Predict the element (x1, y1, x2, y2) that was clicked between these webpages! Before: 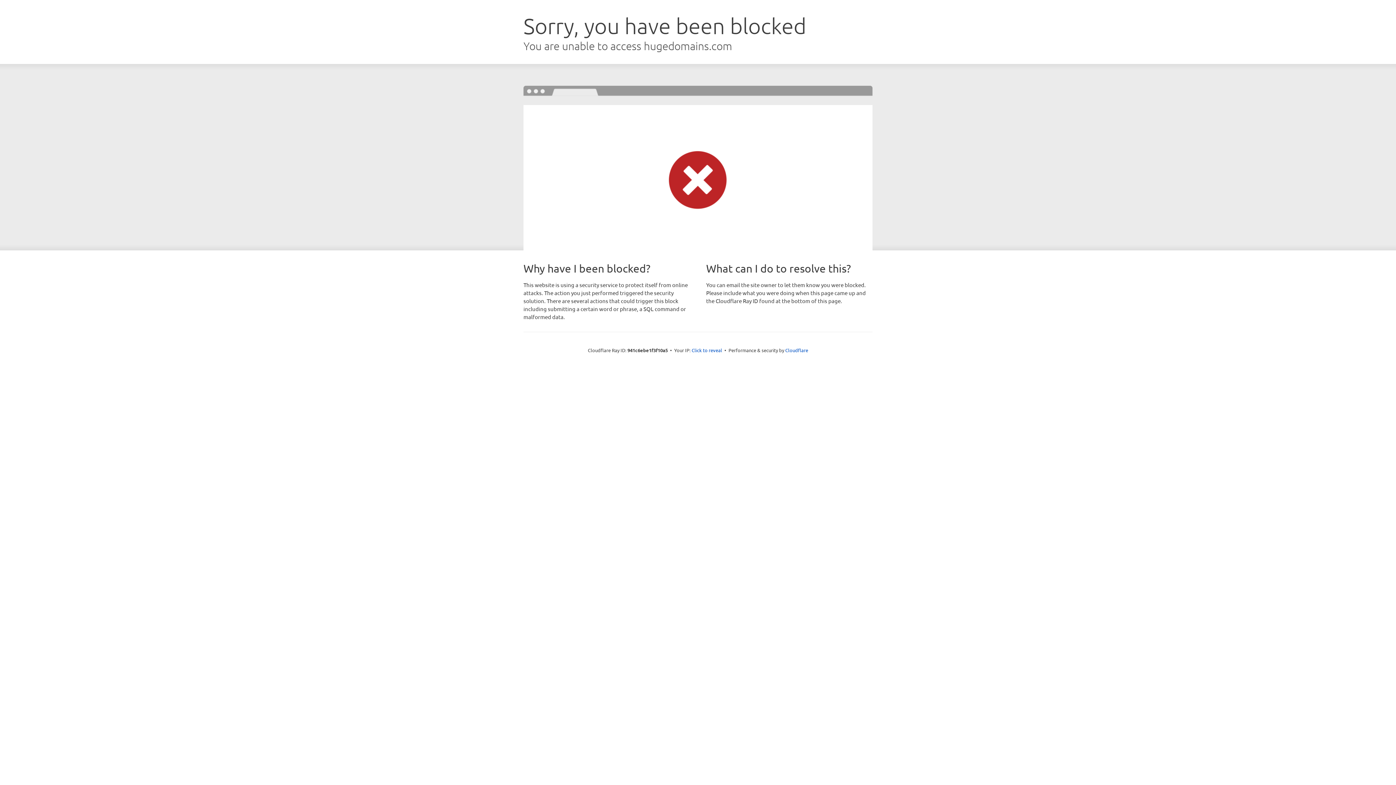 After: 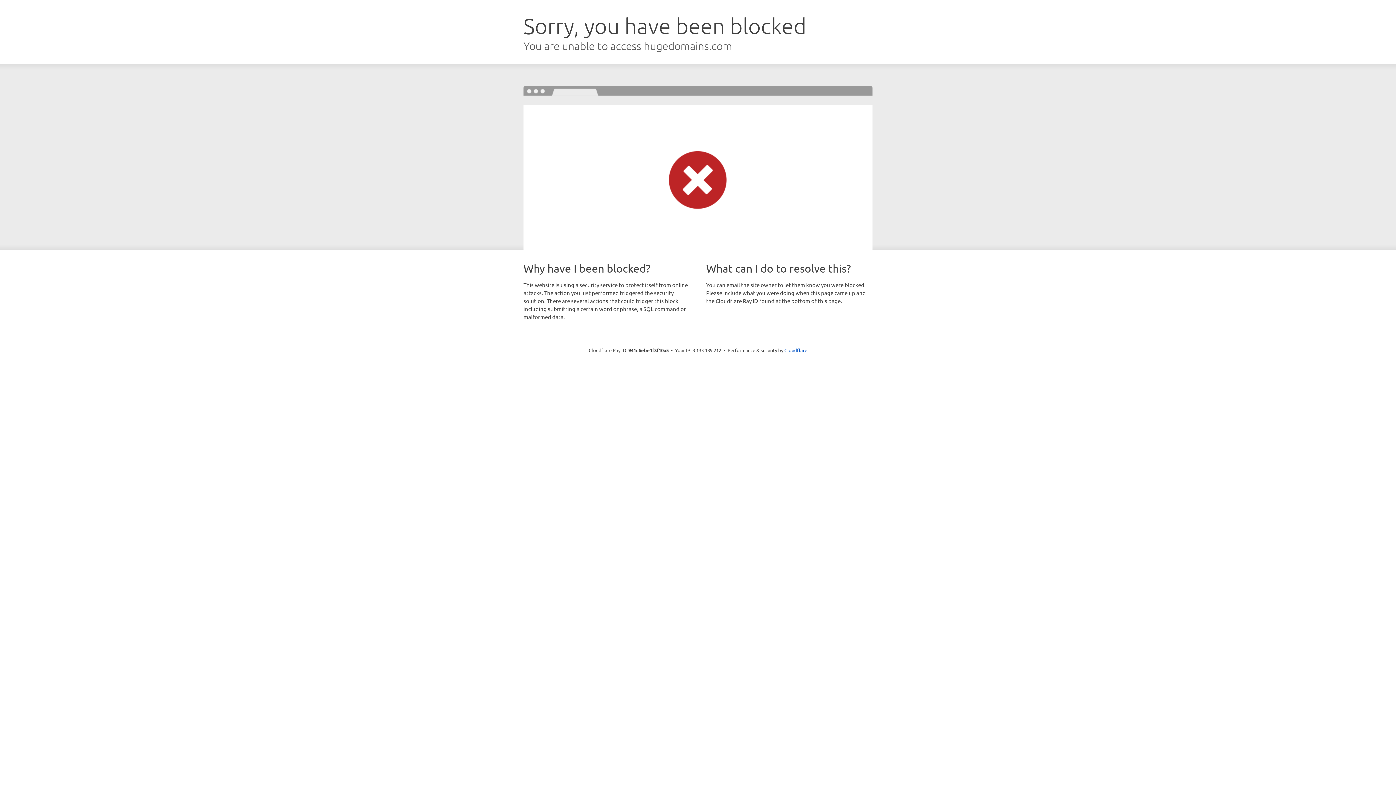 Action: label: Click to reveal bbox: (691, 346, 722, 353)